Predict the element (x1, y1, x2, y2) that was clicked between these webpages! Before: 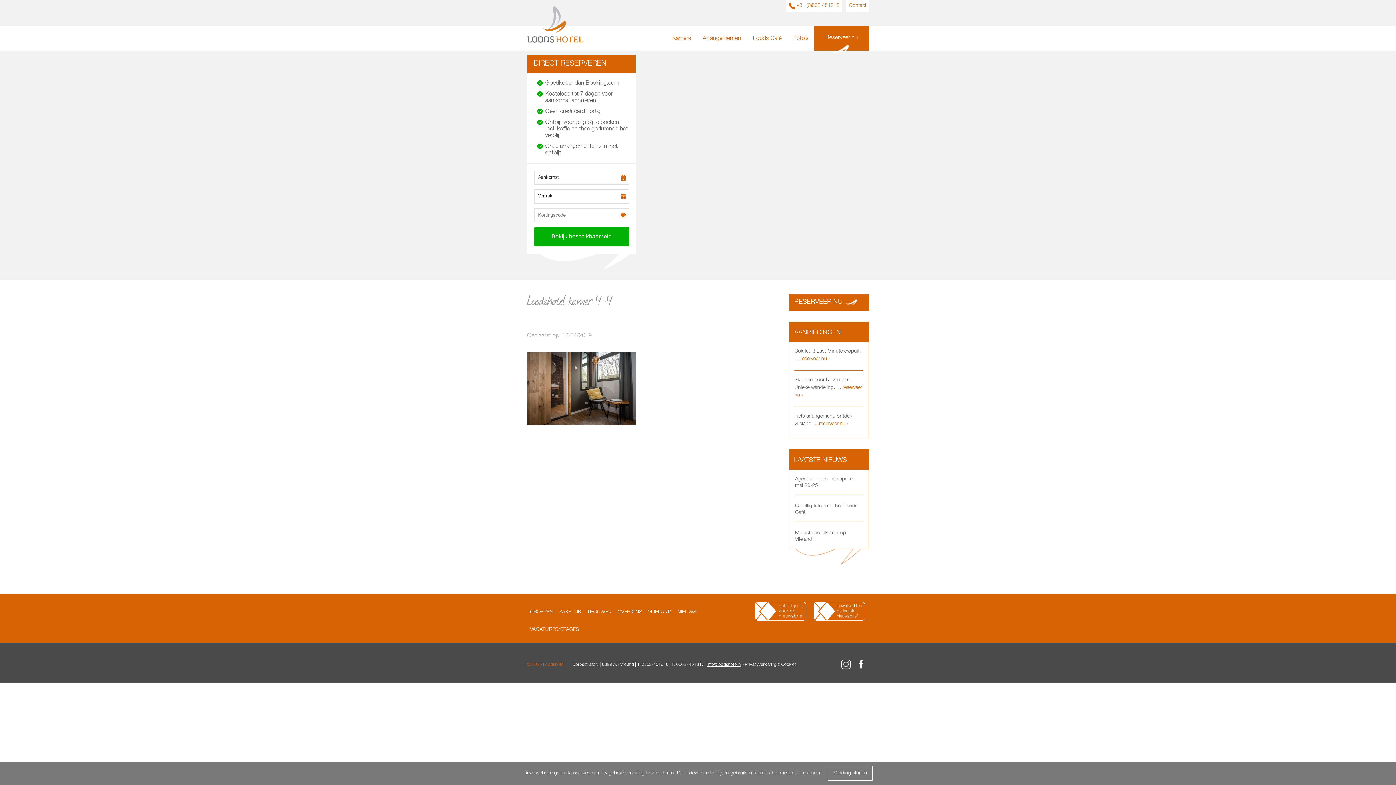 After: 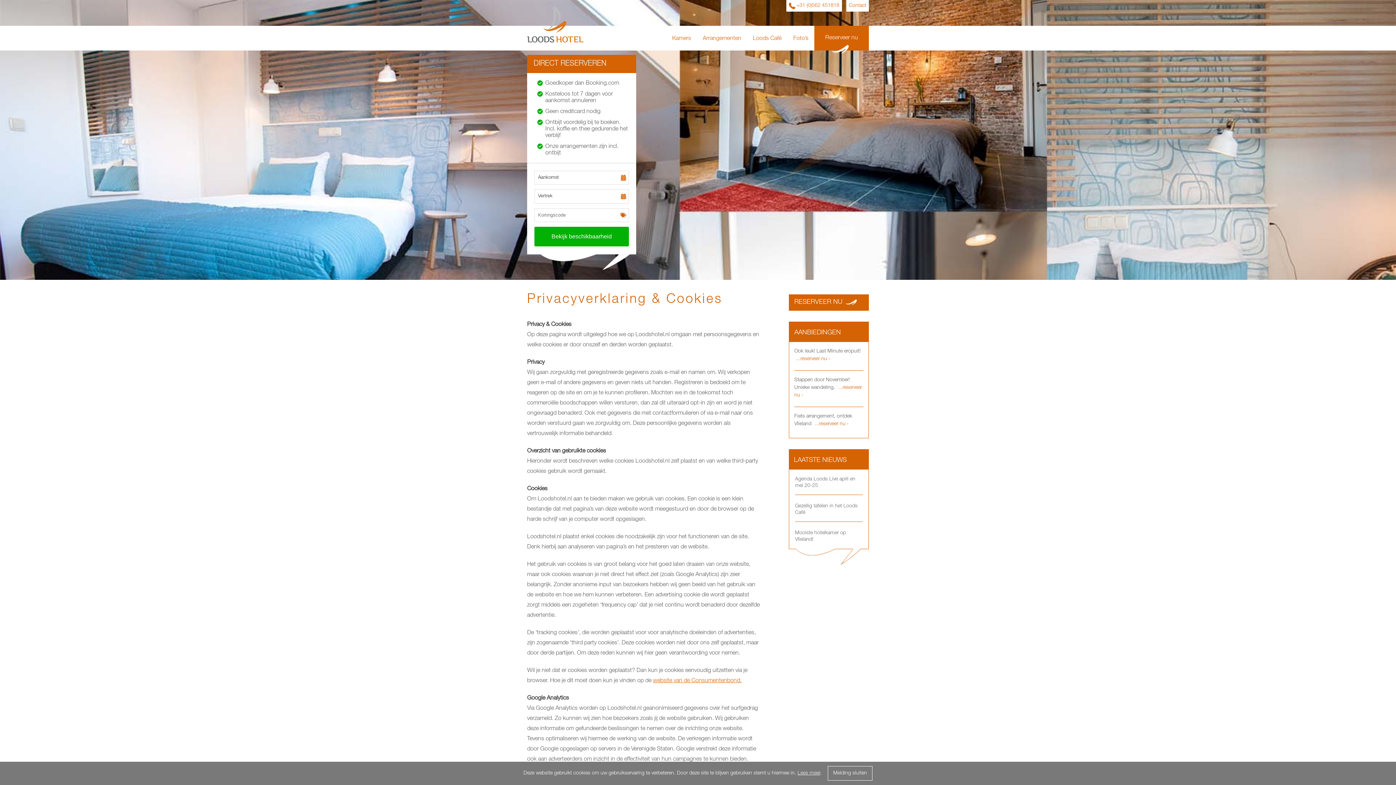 Action: bbox: (797, 771, 820, 776) label: Lees meer